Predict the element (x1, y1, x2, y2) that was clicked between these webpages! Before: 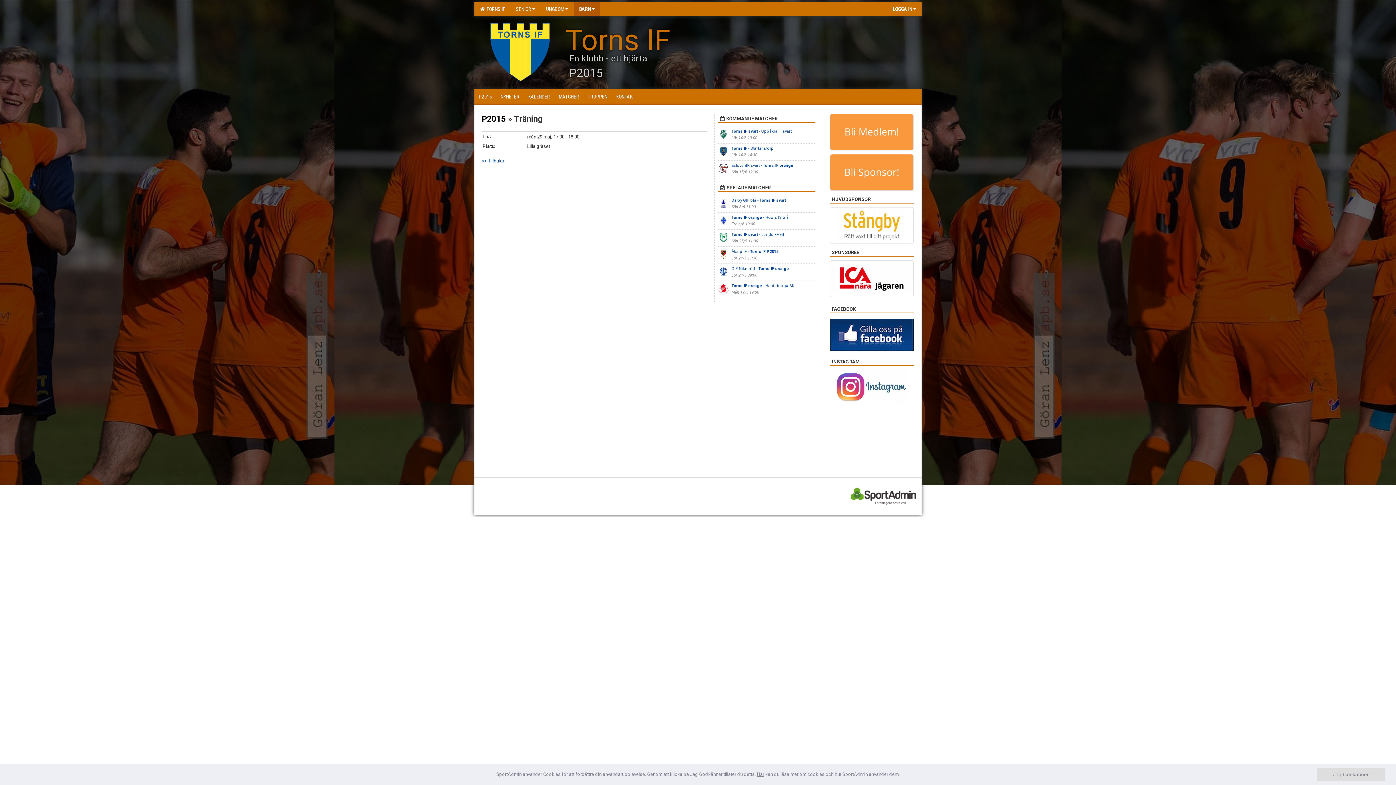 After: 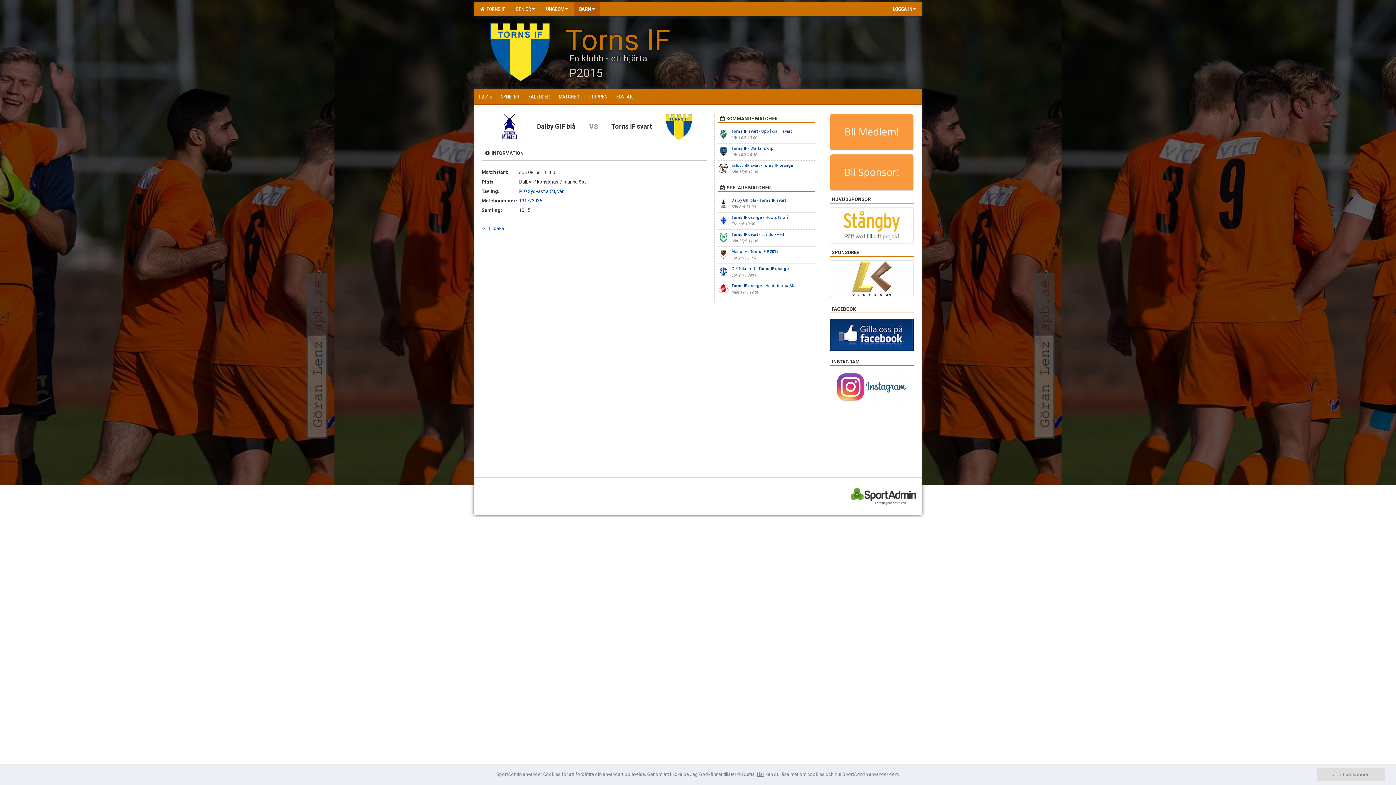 Action: label: Dalby GIF blå - Torns IF svart bbox: (731, 198, 786, 202)